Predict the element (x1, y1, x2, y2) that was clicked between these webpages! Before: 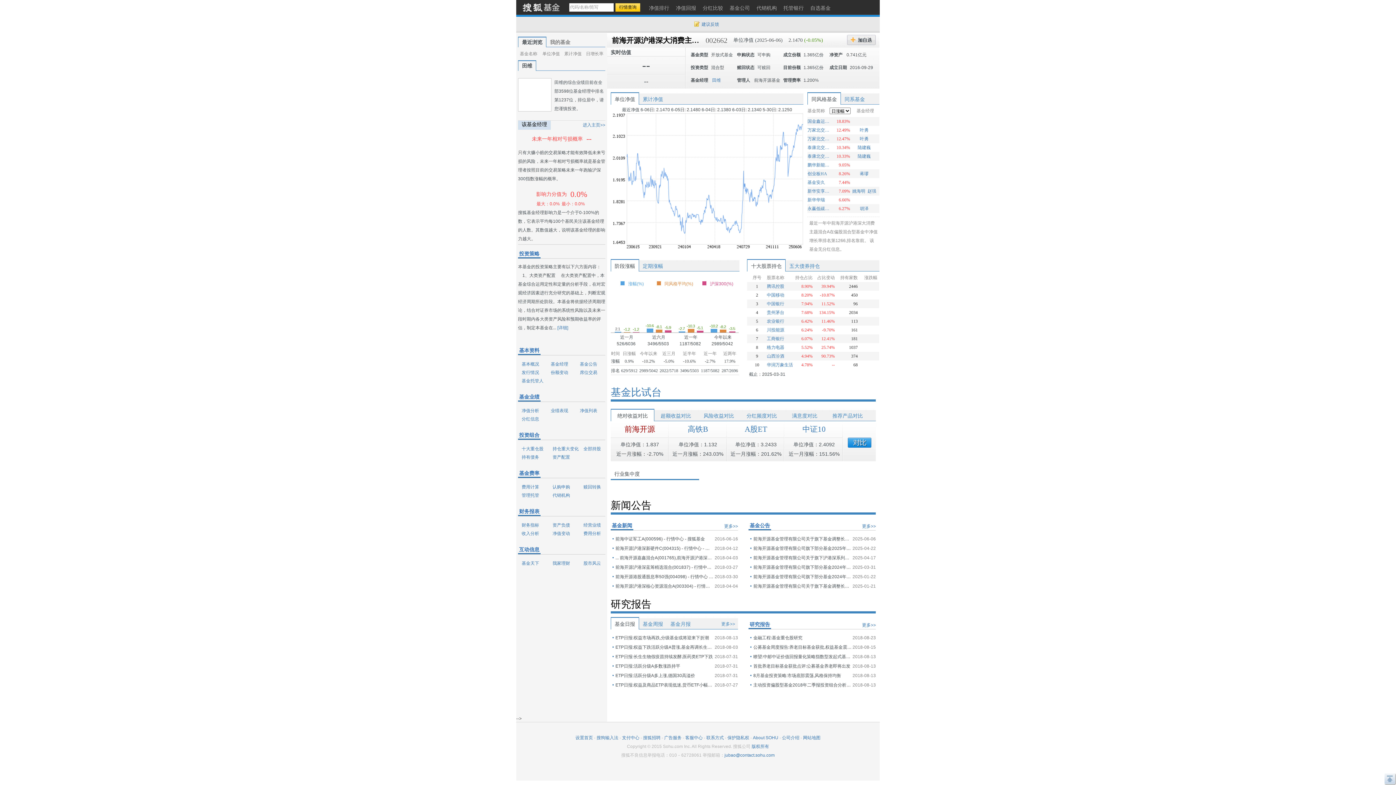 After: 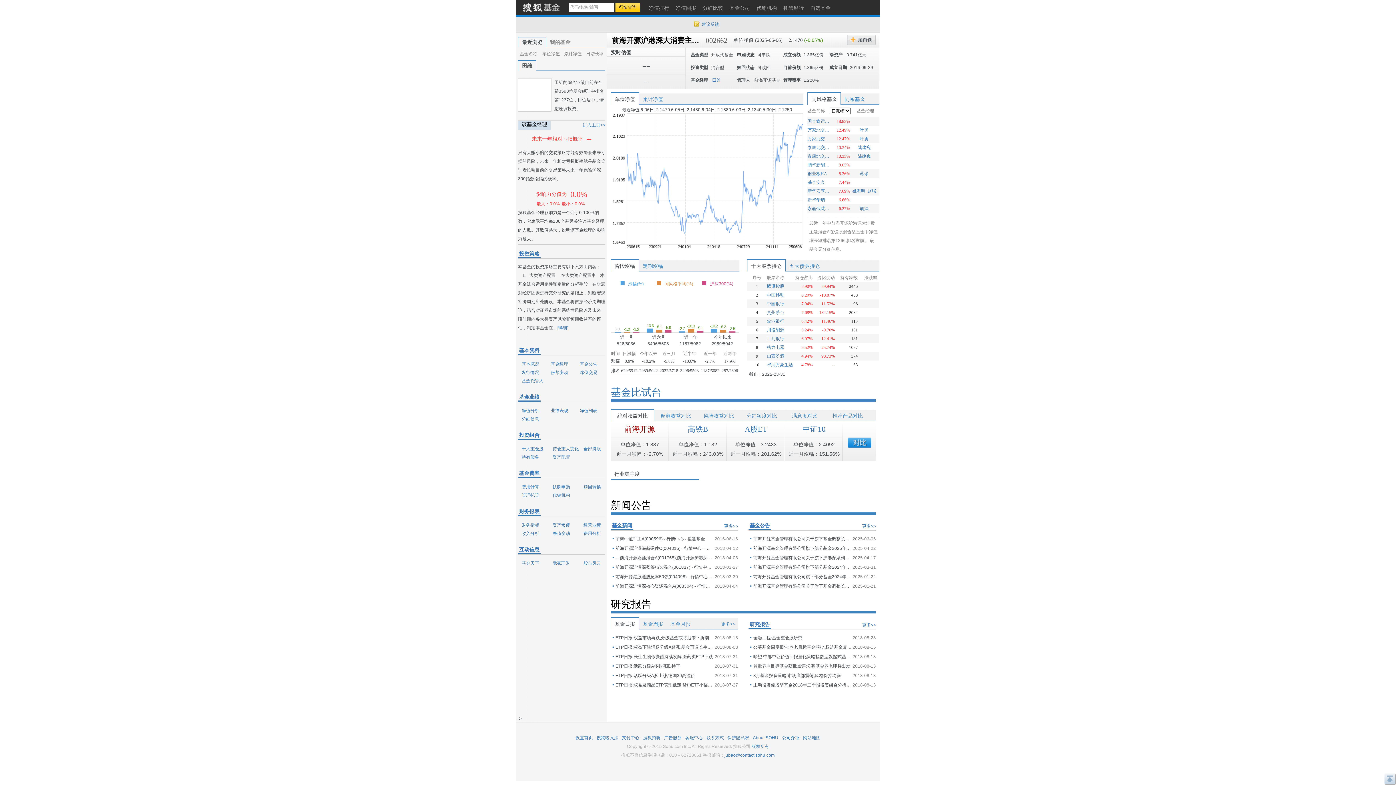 Action: bbox: (518, 484, 539, 489) label: 费用计算